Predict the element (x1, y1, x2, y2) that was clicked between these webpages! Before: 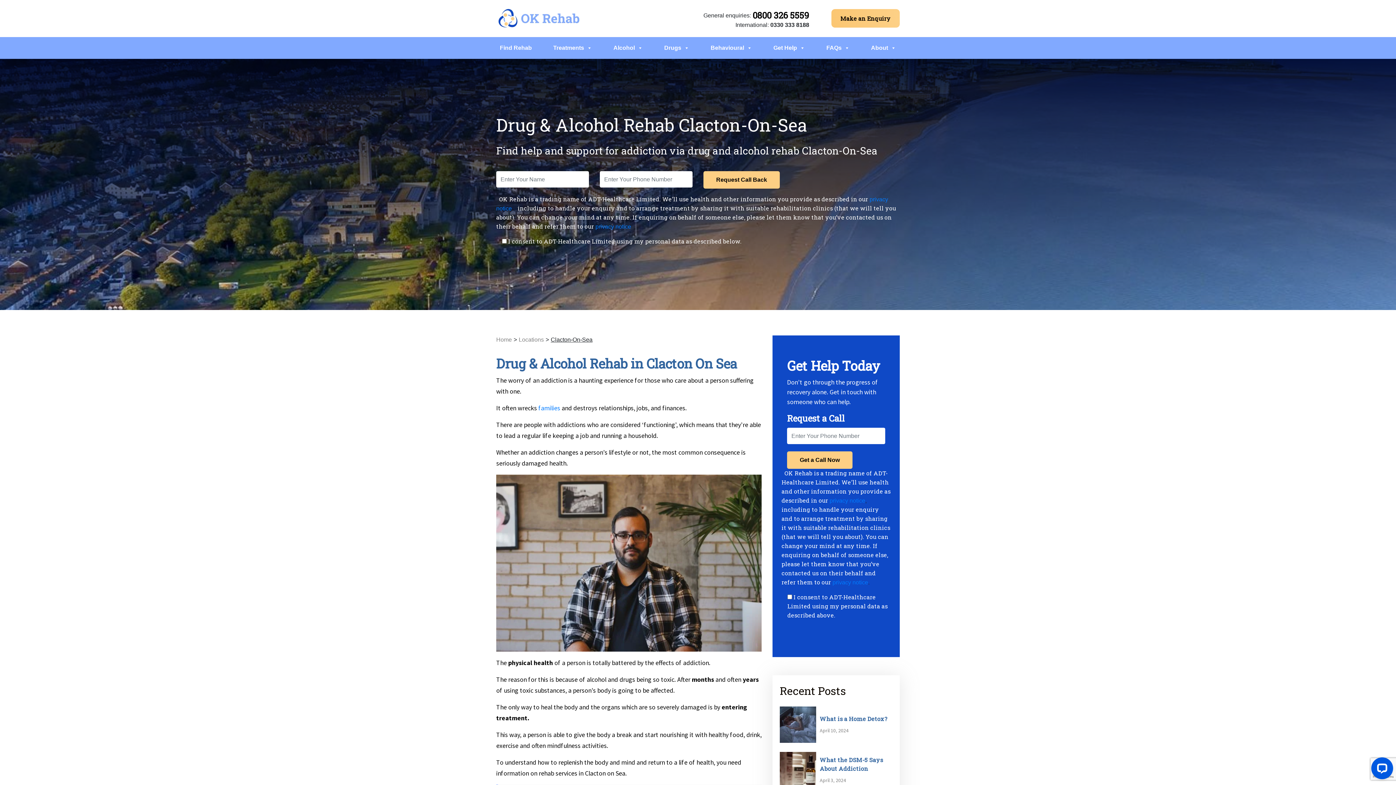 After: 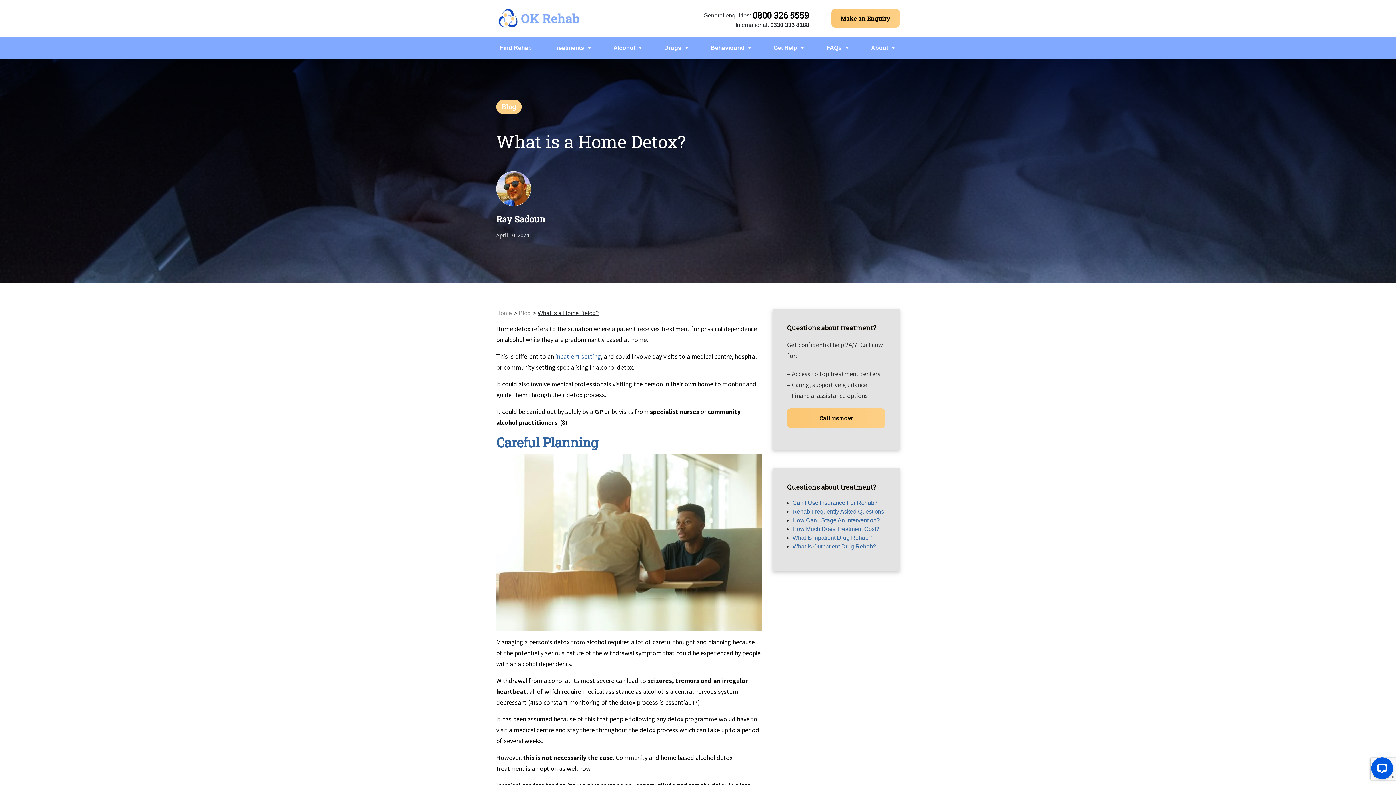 Action: label: What is a Home Detox? bbox: (820, 715, 887, 723)